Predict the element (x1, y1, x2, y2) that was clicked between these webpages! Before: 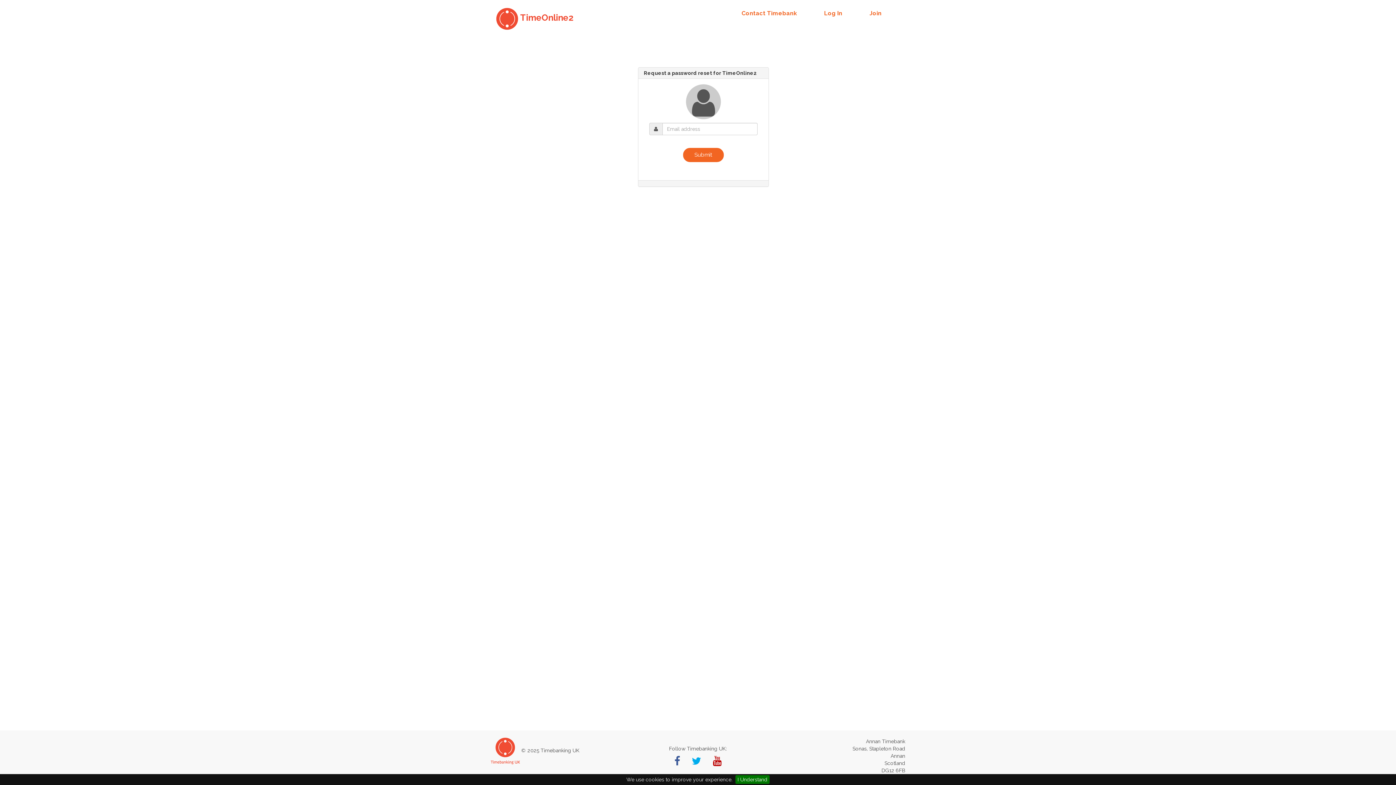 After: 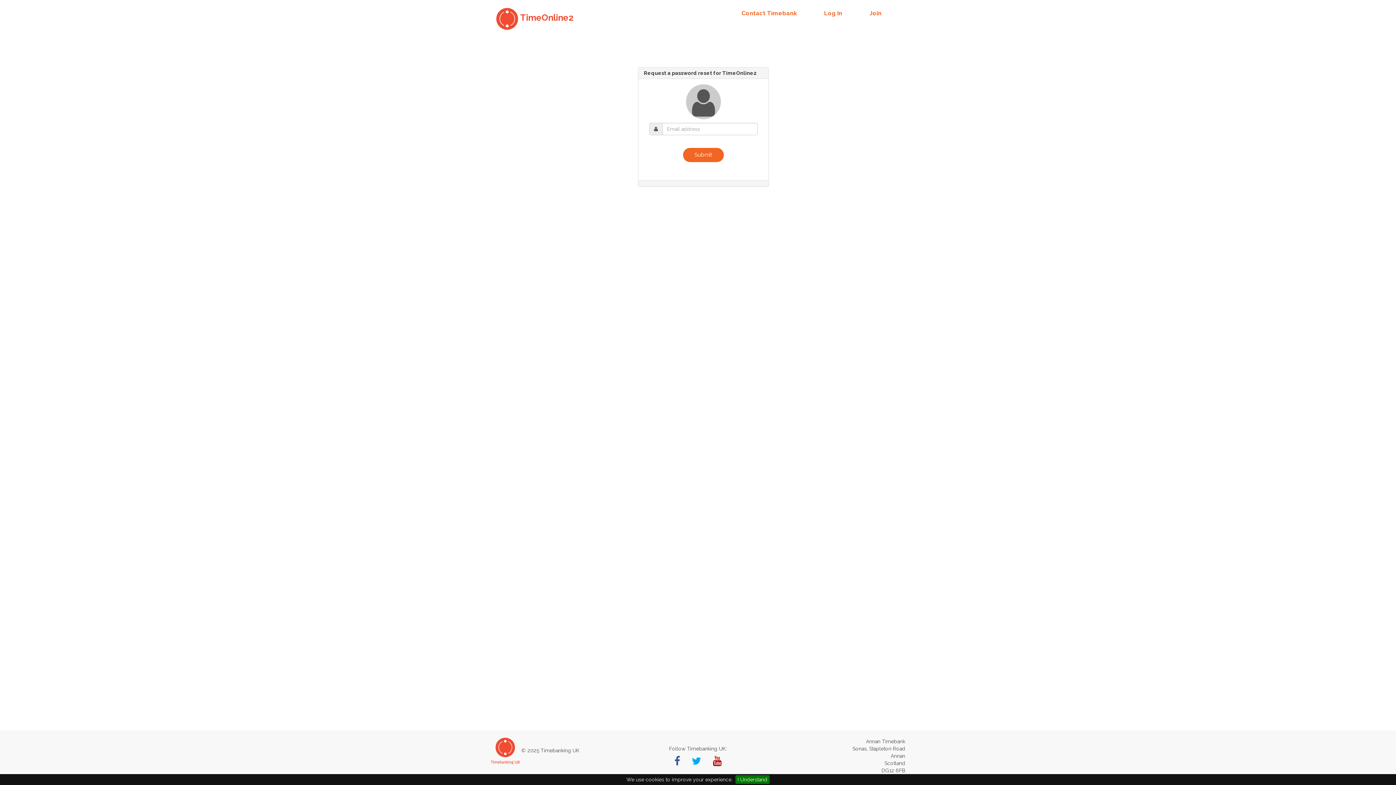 Action: label:      bbox: (692, 760, 711, 766)